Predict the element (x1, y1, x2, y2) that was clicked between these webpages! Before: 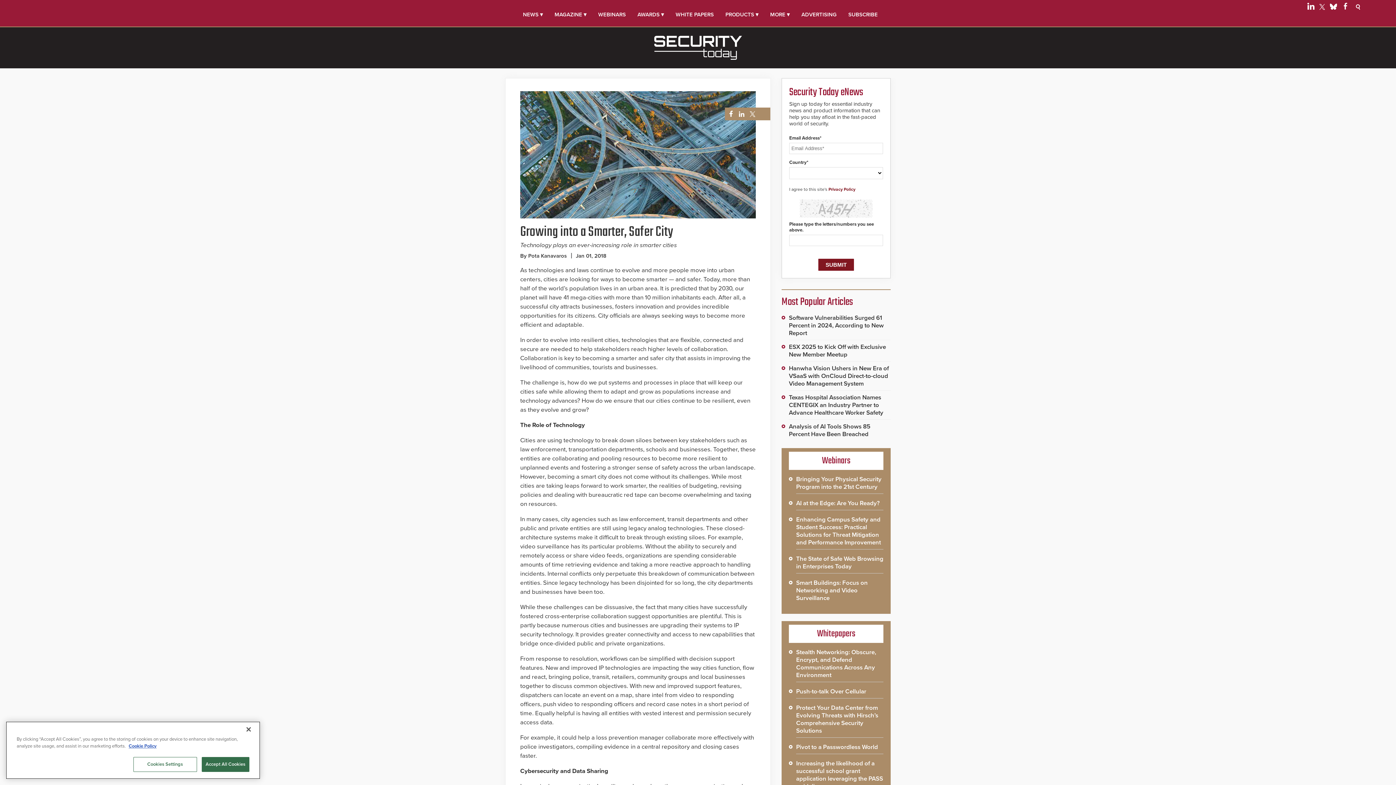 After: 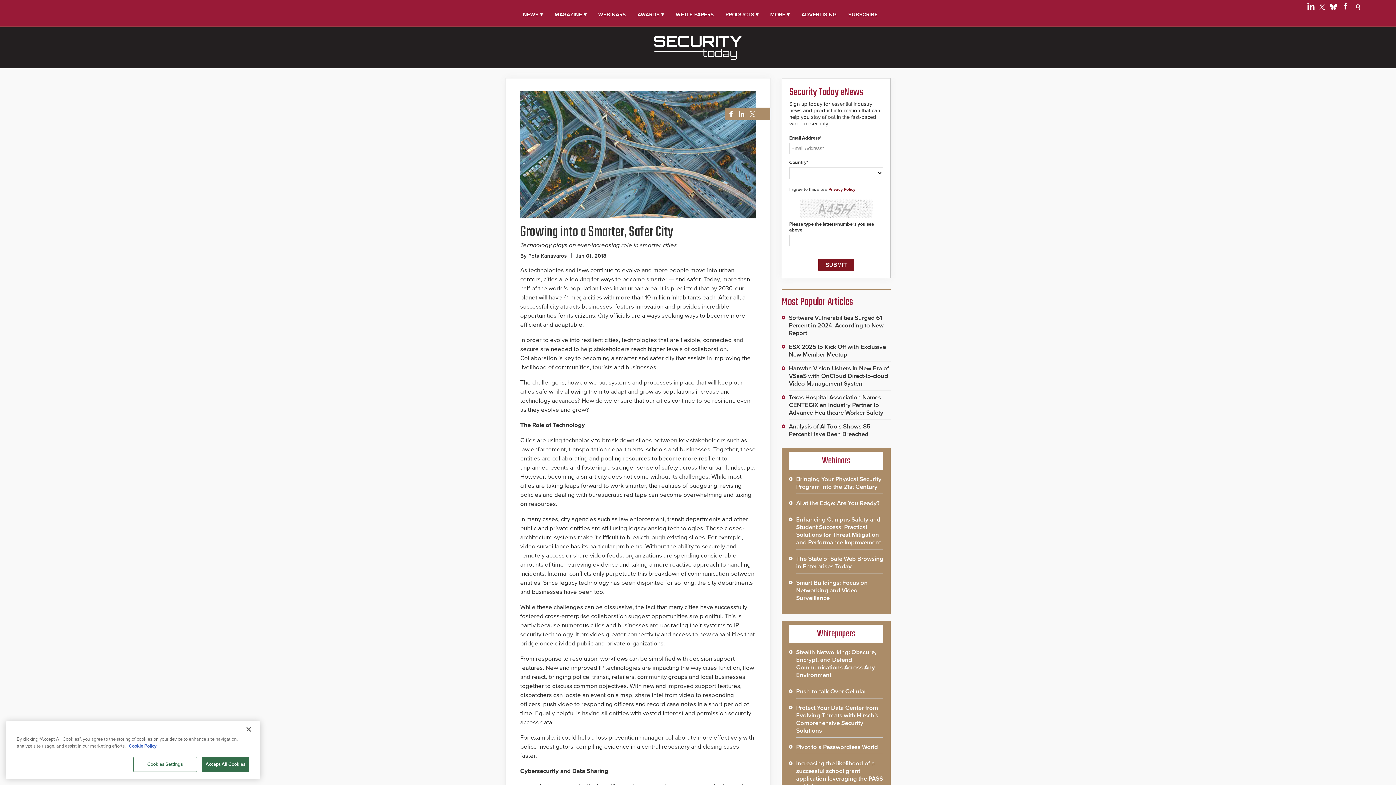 Action: label: Follow Us on LinkedIn bbox: (1307, 4, 1314, 11)